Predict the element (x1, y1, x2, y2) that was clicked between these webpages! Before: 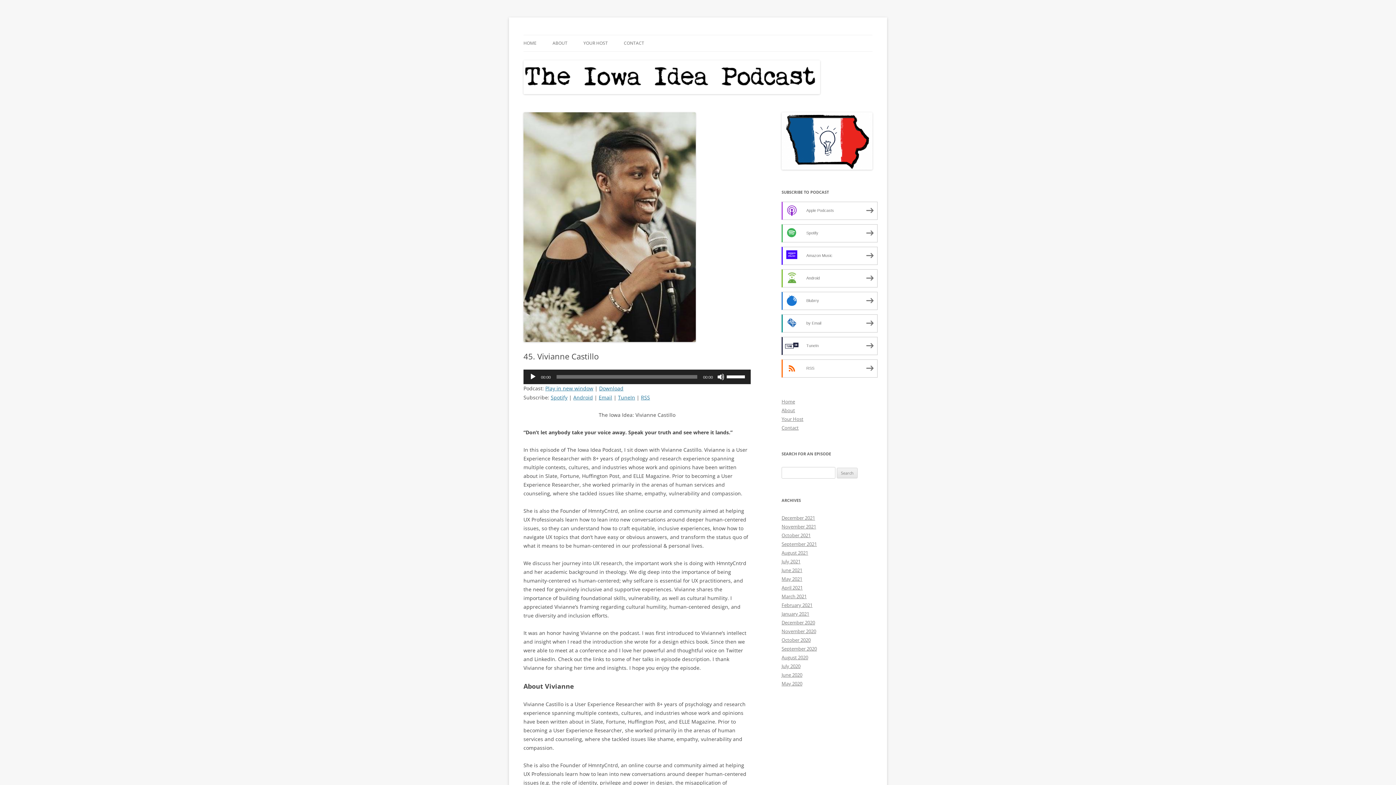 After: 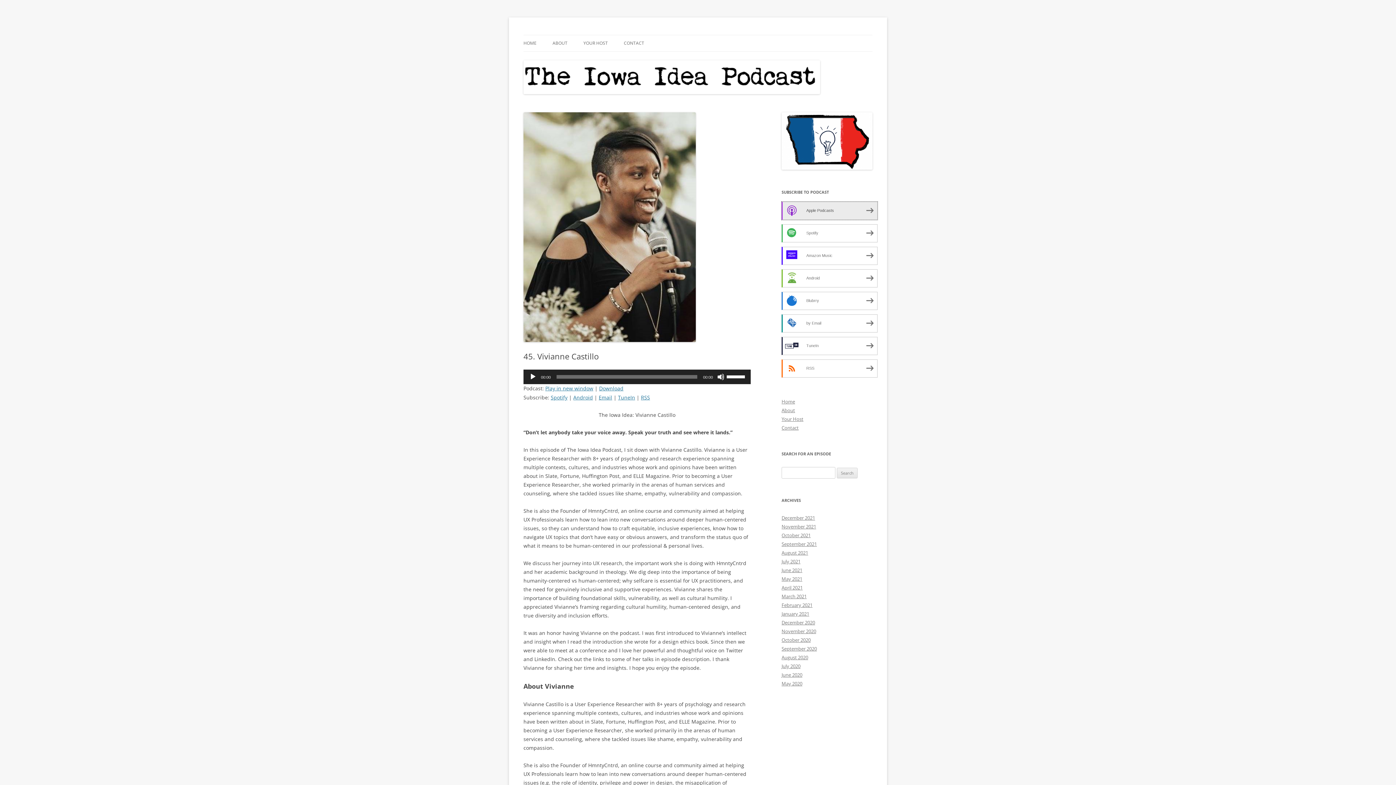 Action: bbox: (781, 201, 877, 220) label: Apple Podcasts